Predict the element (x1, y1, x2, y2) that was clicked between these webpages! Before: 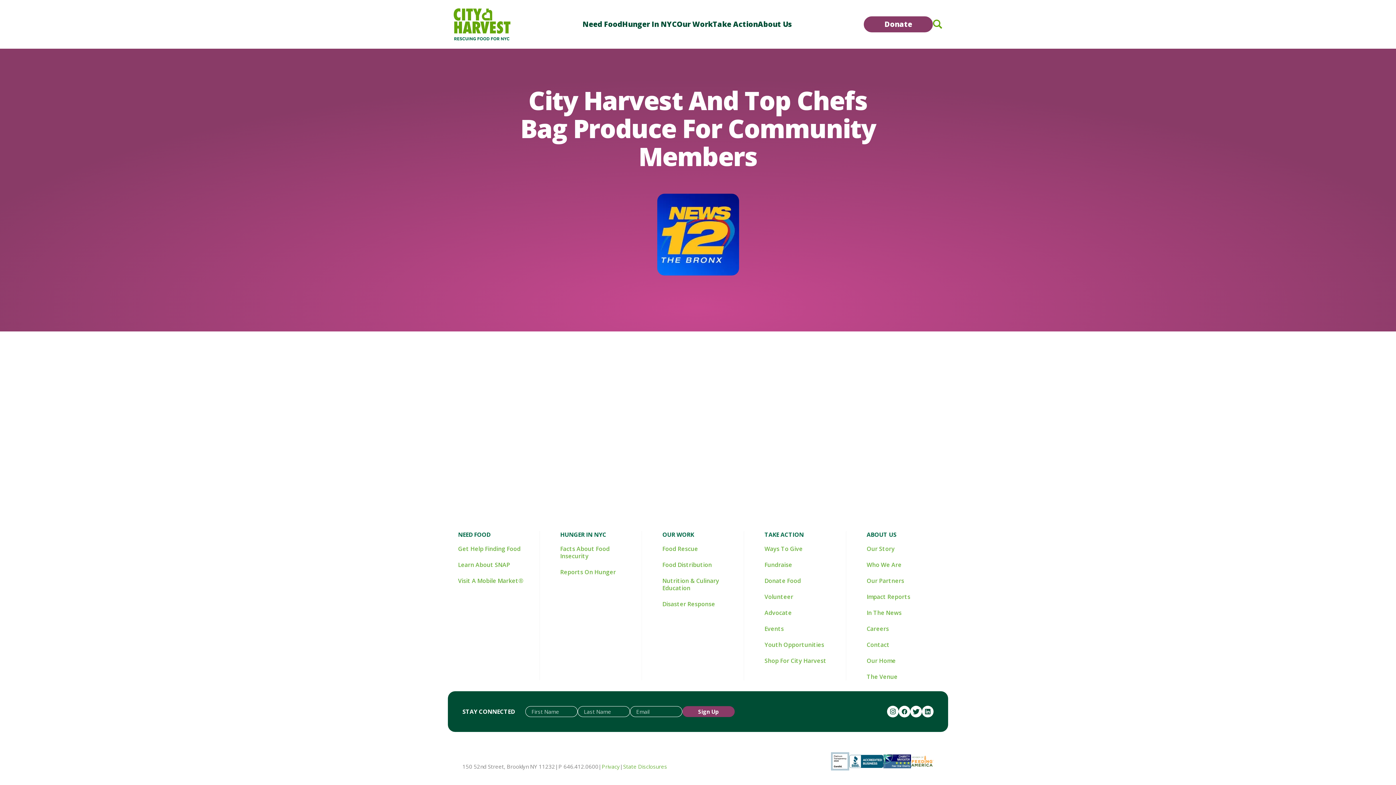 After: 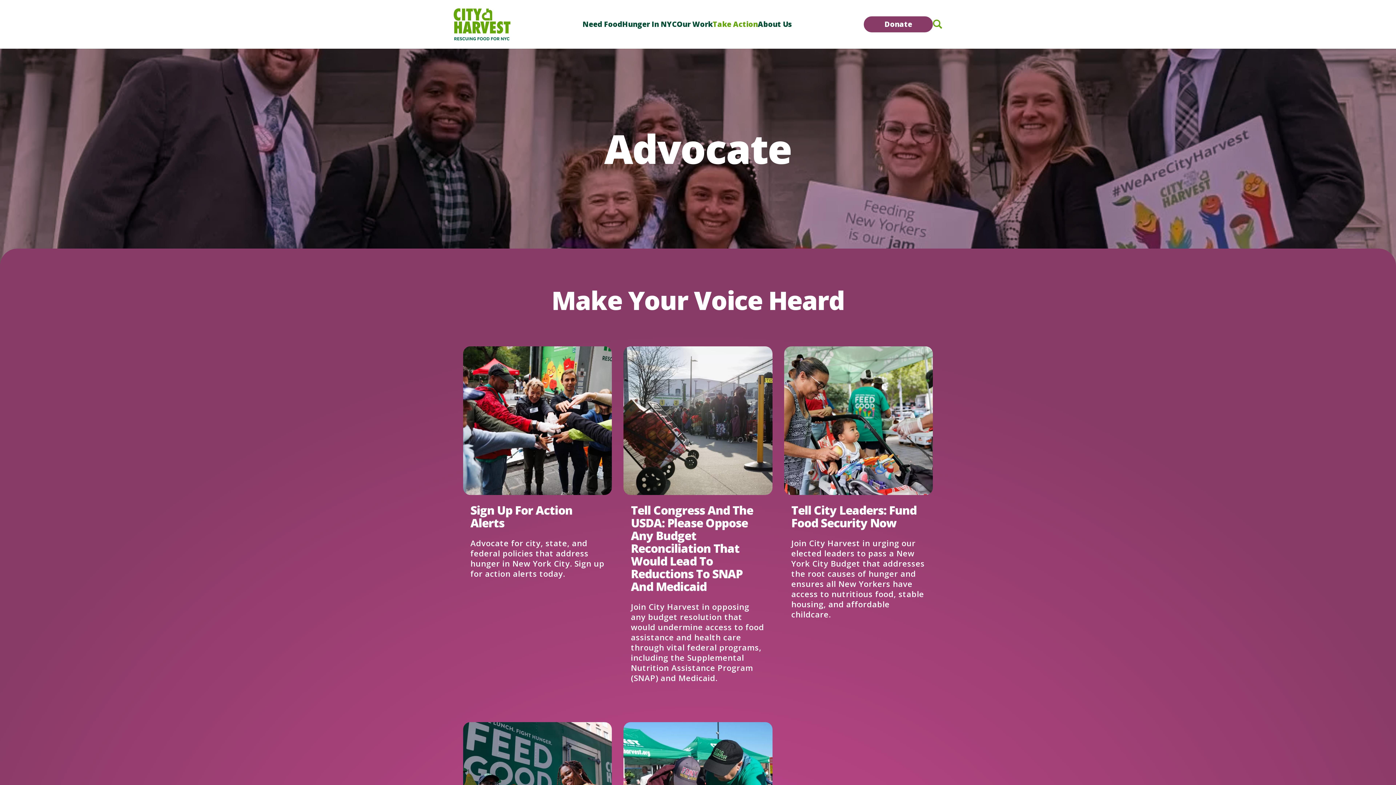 Action: label: Advocate bbox: (764, 609, 792, 617)